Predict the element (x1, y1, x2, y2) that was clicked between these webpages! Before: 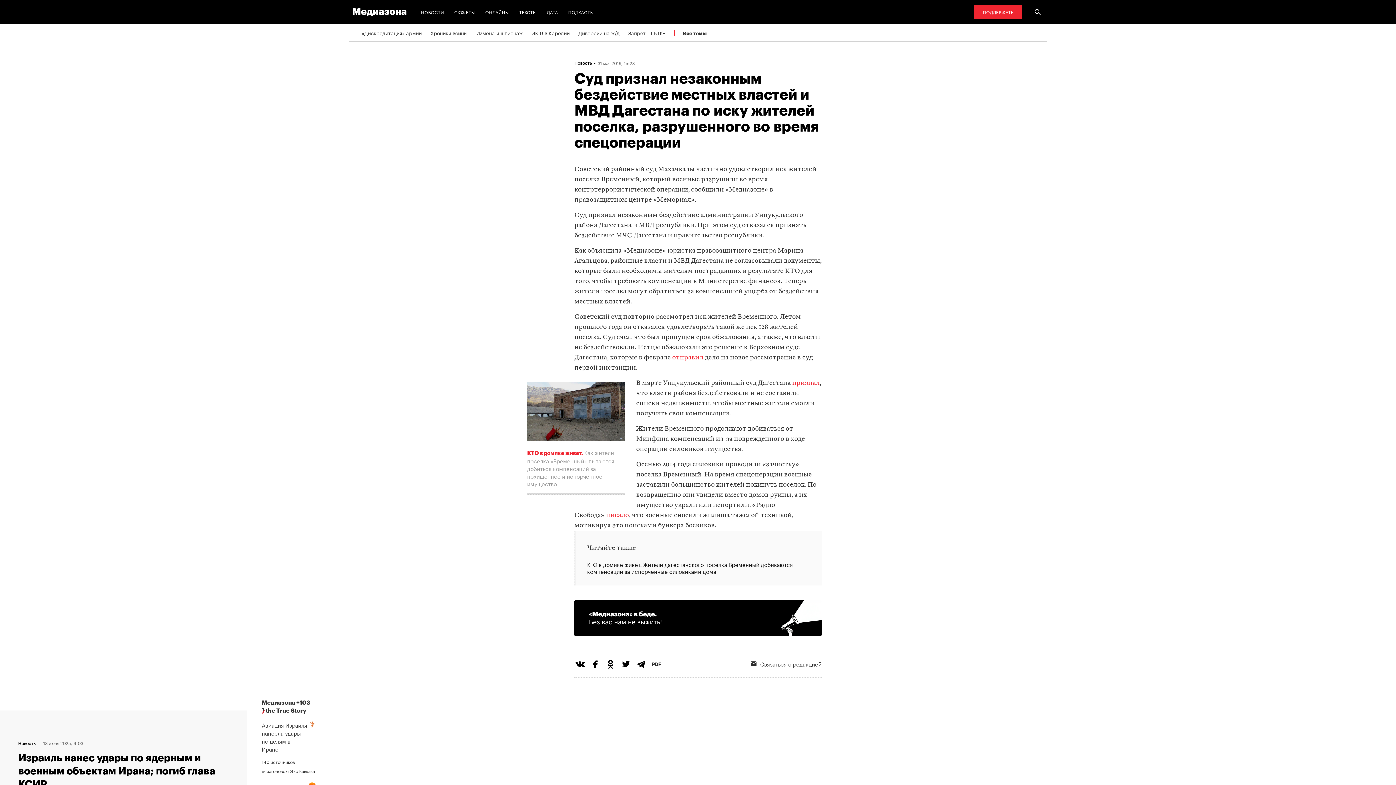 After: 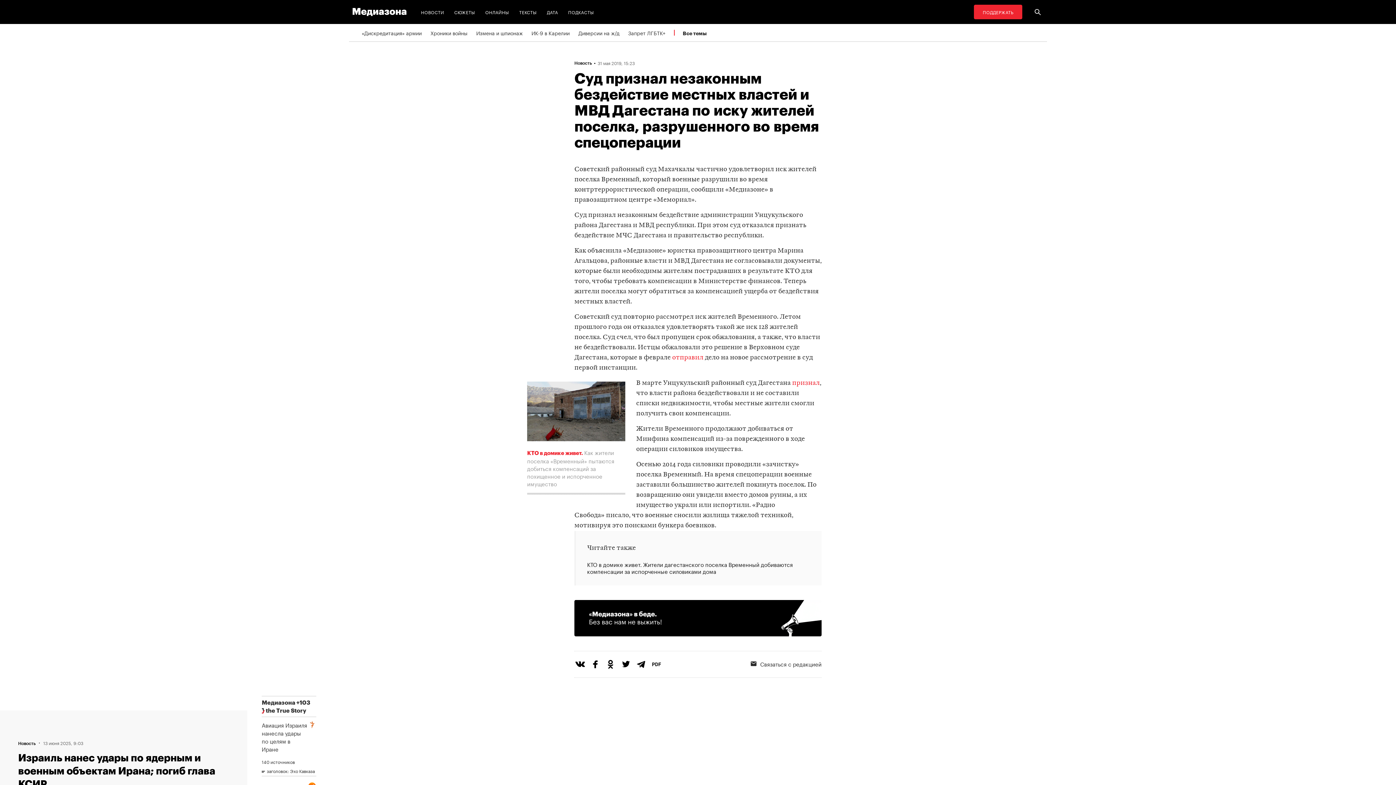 Action: label: писало bbox: (606, 512, 629, 518)